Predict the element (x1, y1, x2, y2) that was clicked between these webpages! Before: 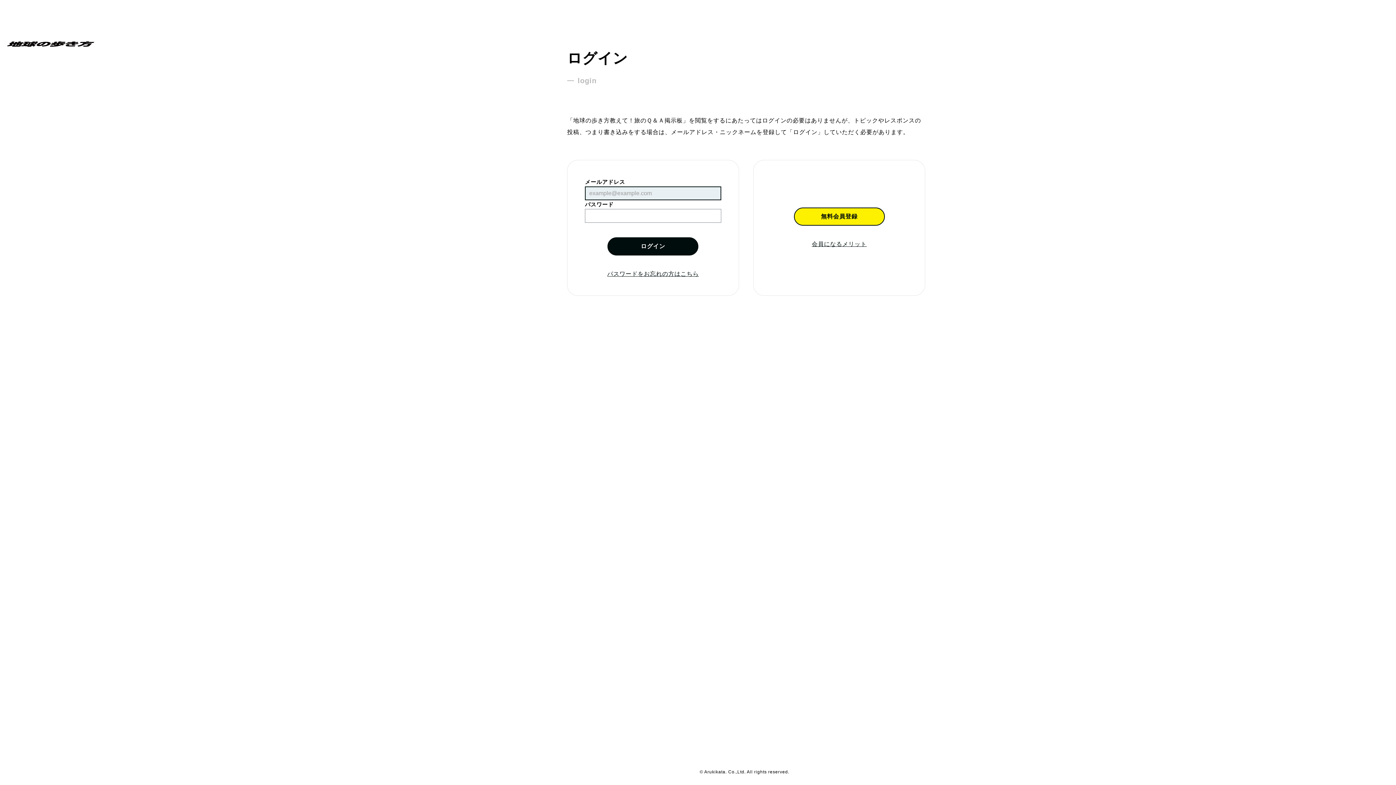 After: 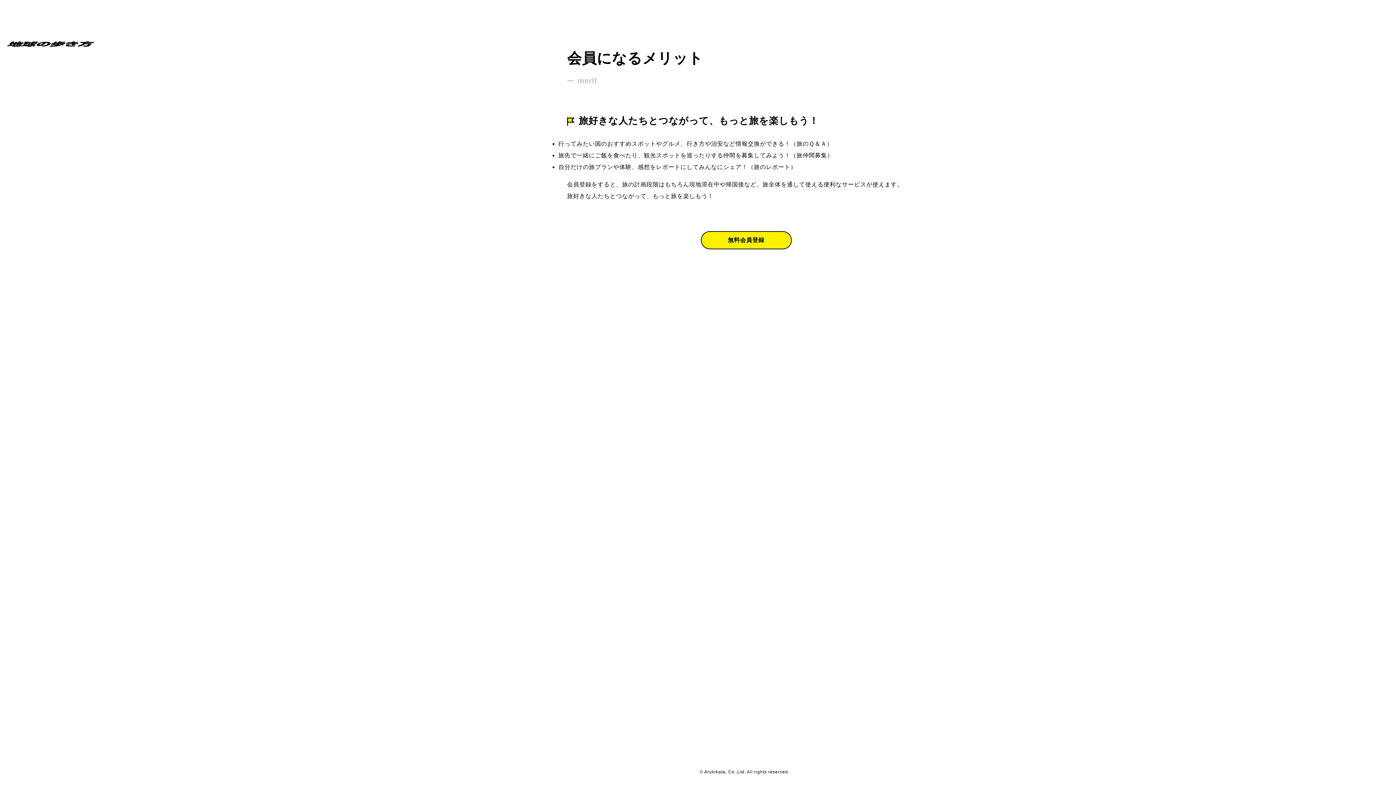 Action: label: 会員になるメリット bbox: (811, 241, 866, 247)